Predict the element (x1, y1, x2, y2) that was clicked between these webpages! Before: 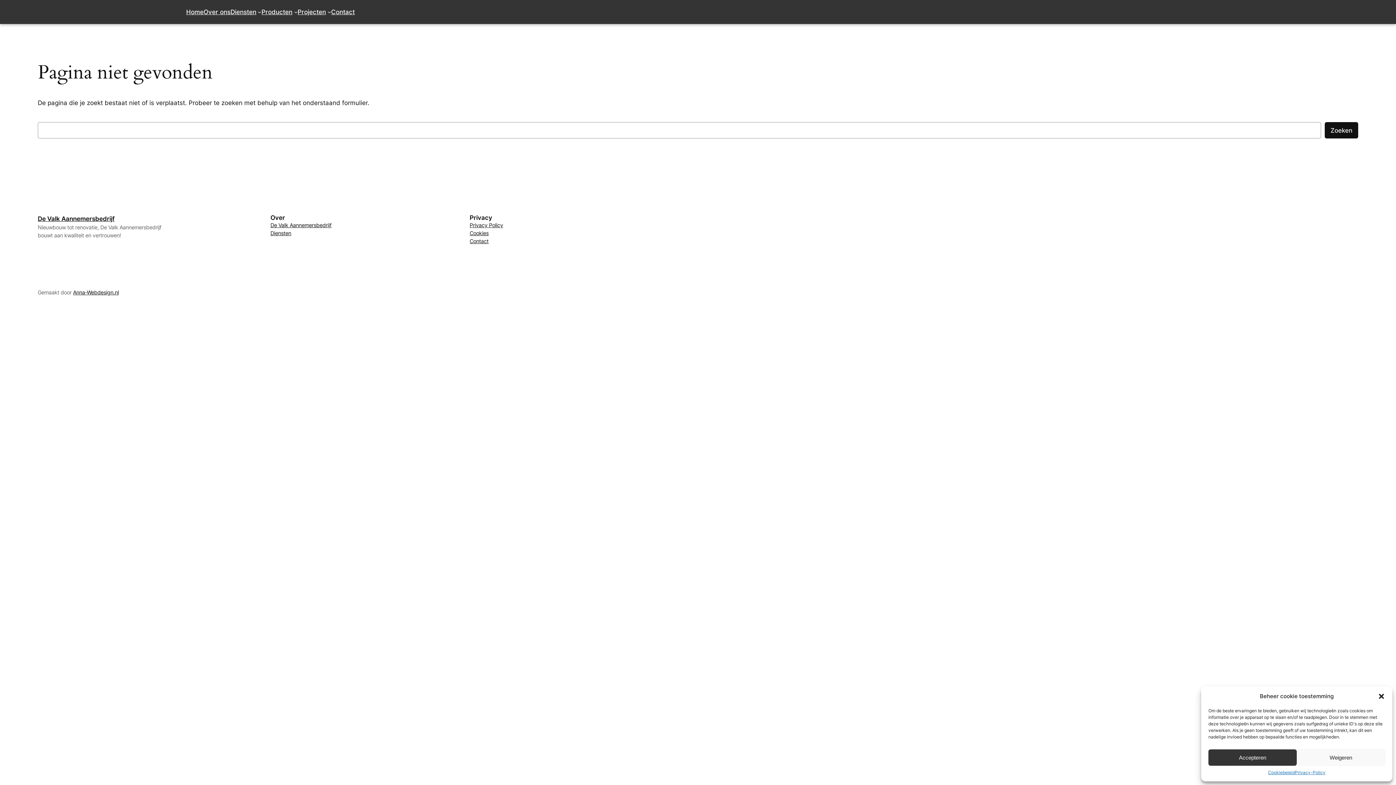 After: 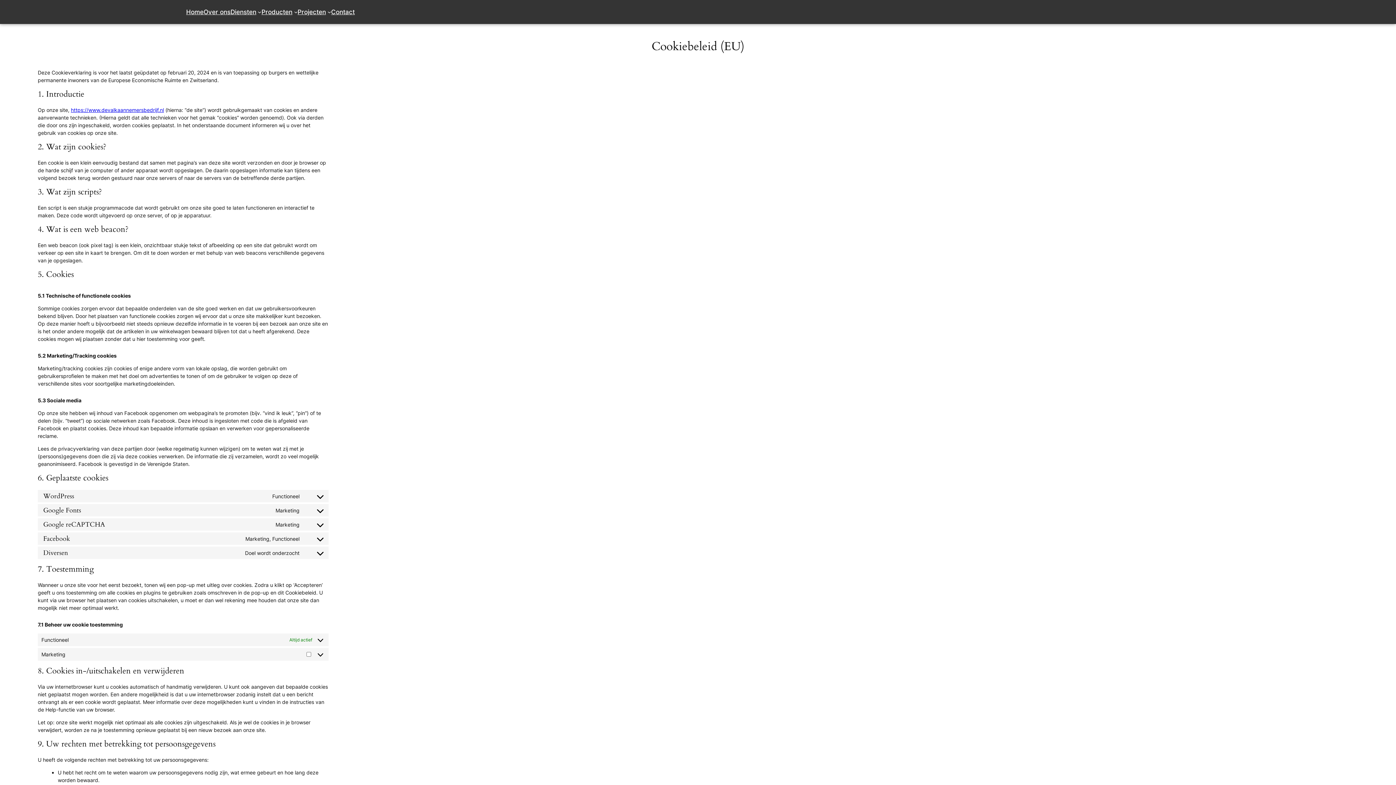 Action: label: Cookies bbox: (469, 229, 488, 237)